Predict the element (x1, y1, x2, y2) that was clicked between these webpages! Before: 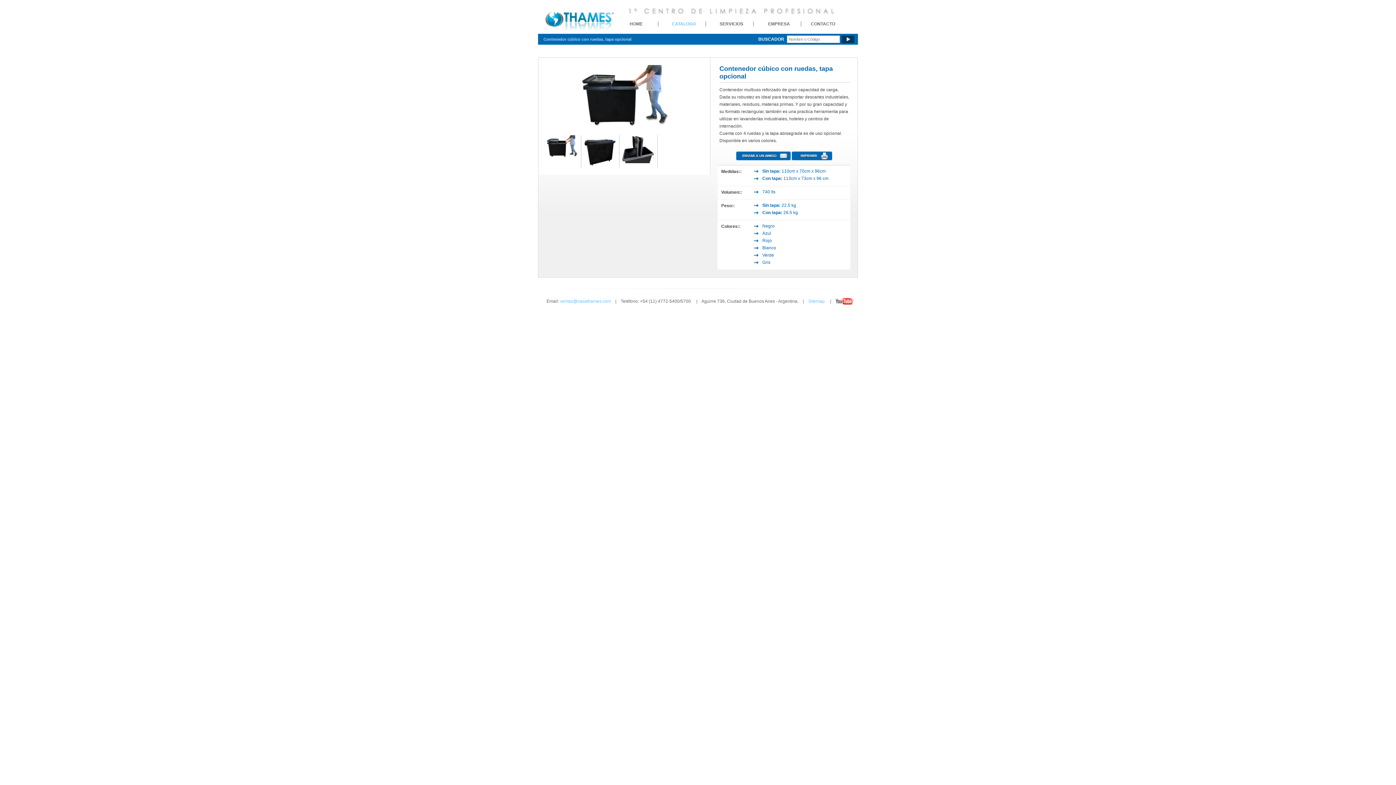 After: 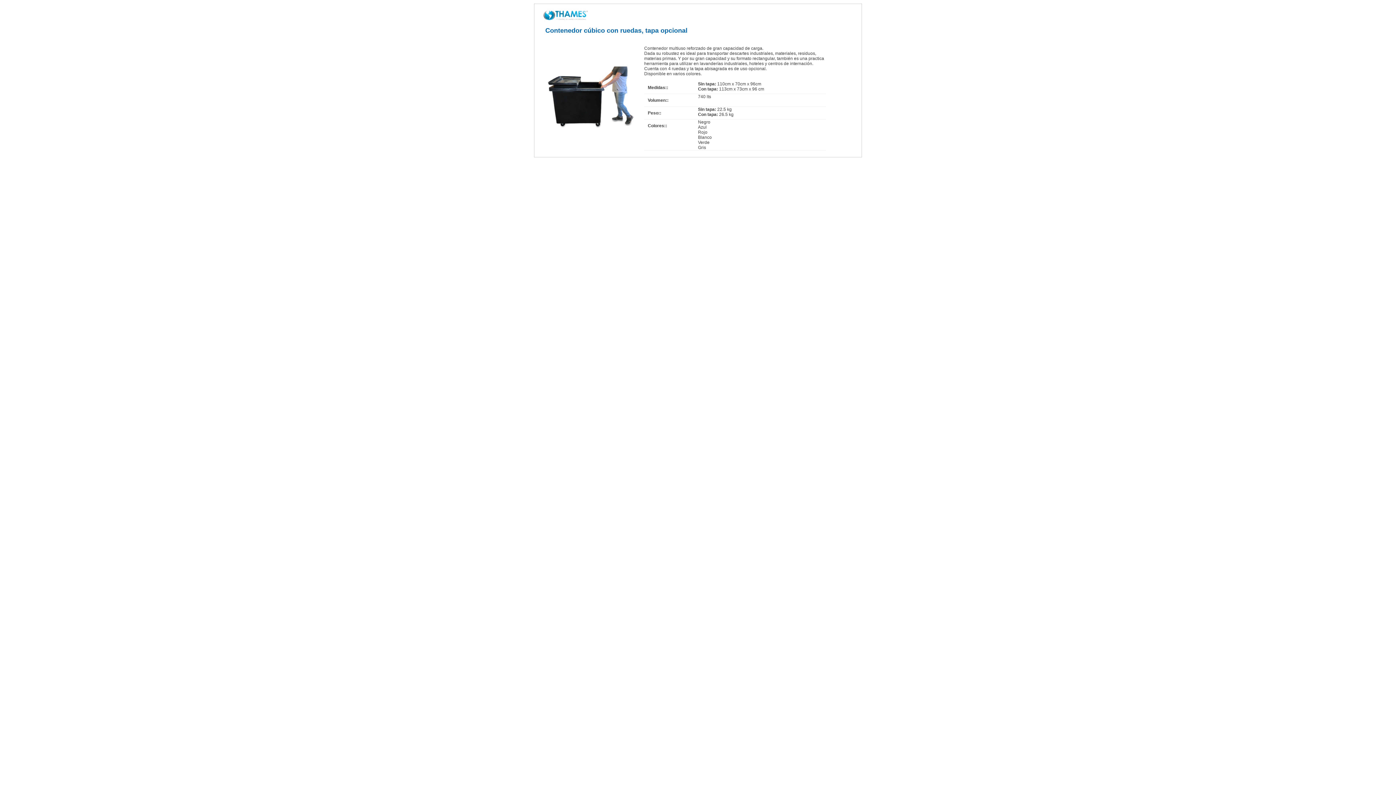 Action: bbox: (791, 156, 832, 161)